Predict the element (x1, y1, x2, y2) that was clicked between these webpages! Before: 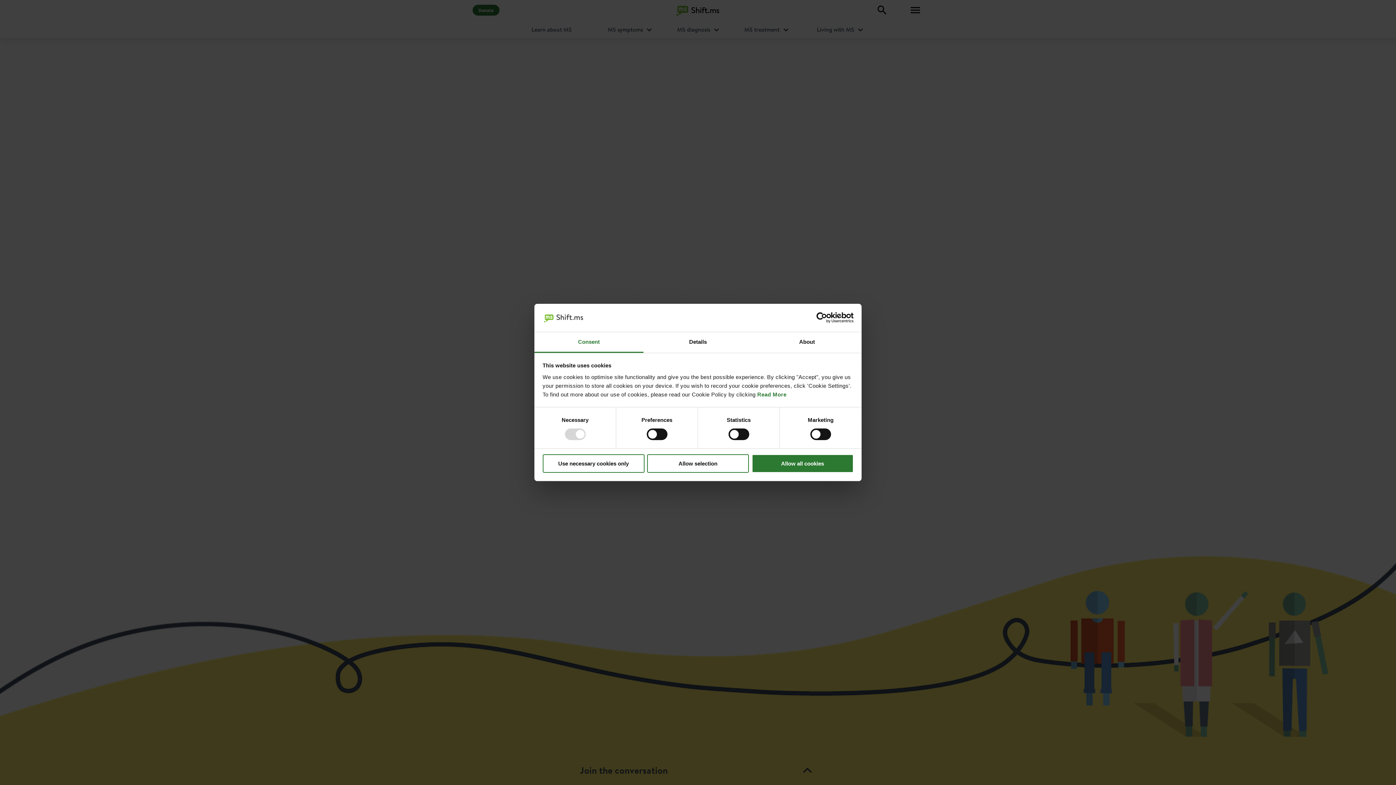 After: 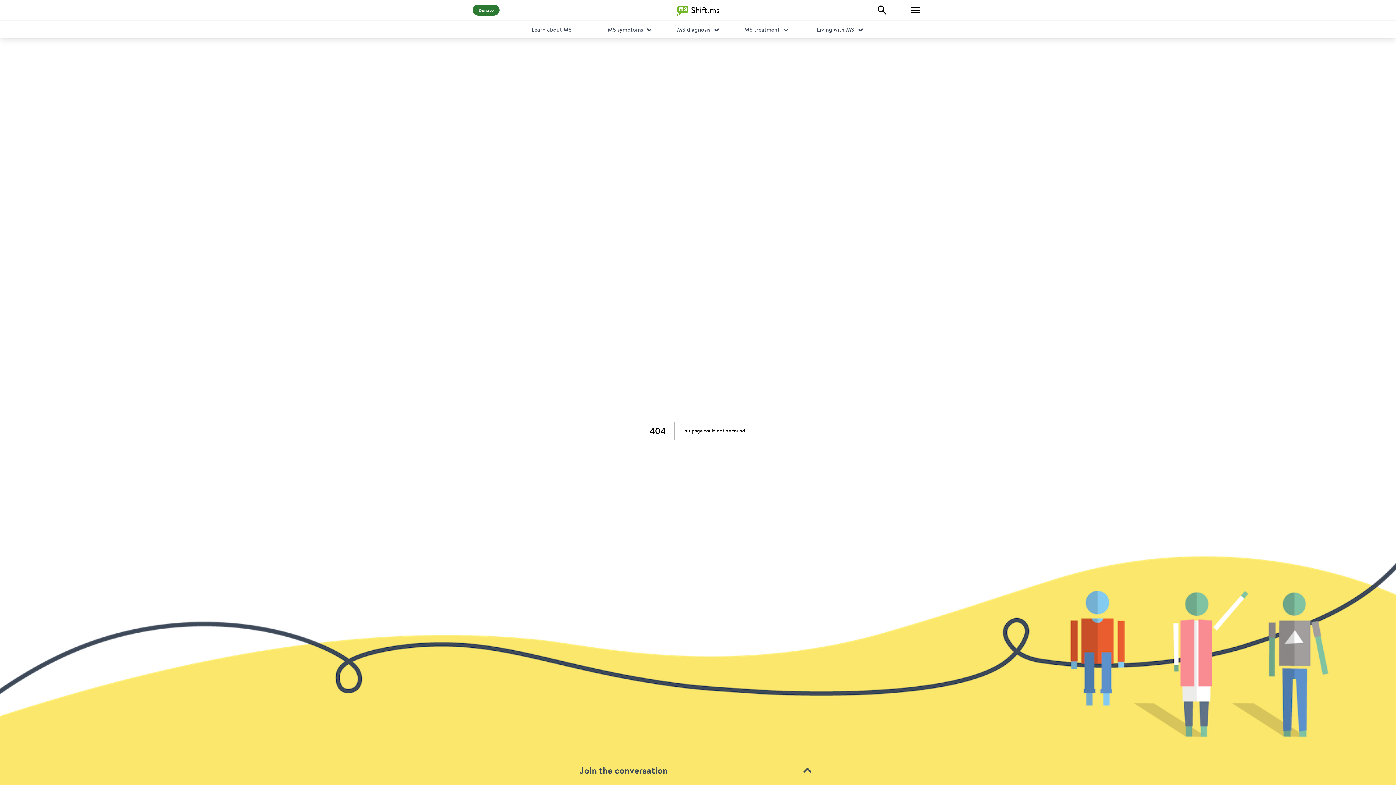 Action: label: Allow all cookies bbox: (751, 454, 853, 472)